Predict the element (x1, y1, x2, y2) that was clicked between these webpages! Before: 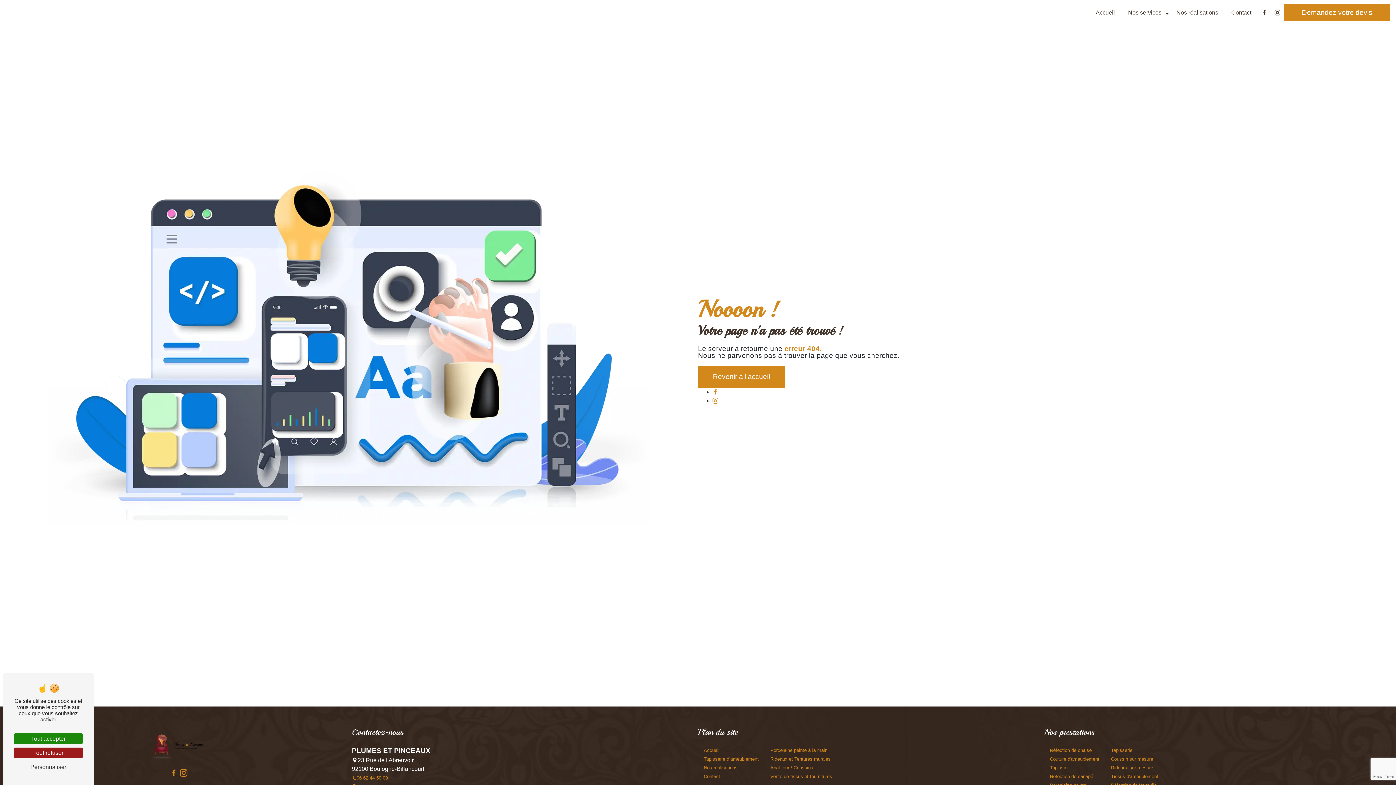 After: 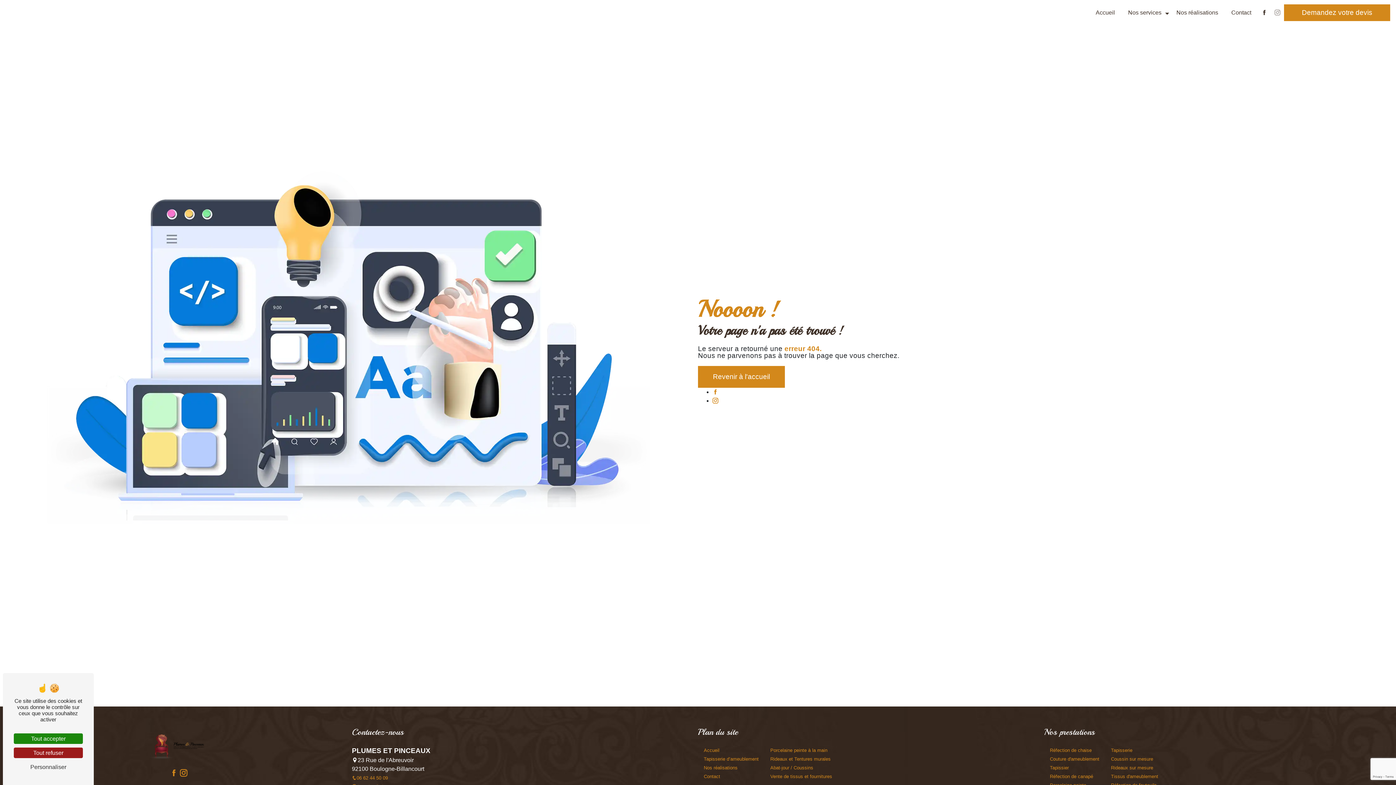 Action: bbox: (1274, 8, 1280, 17)